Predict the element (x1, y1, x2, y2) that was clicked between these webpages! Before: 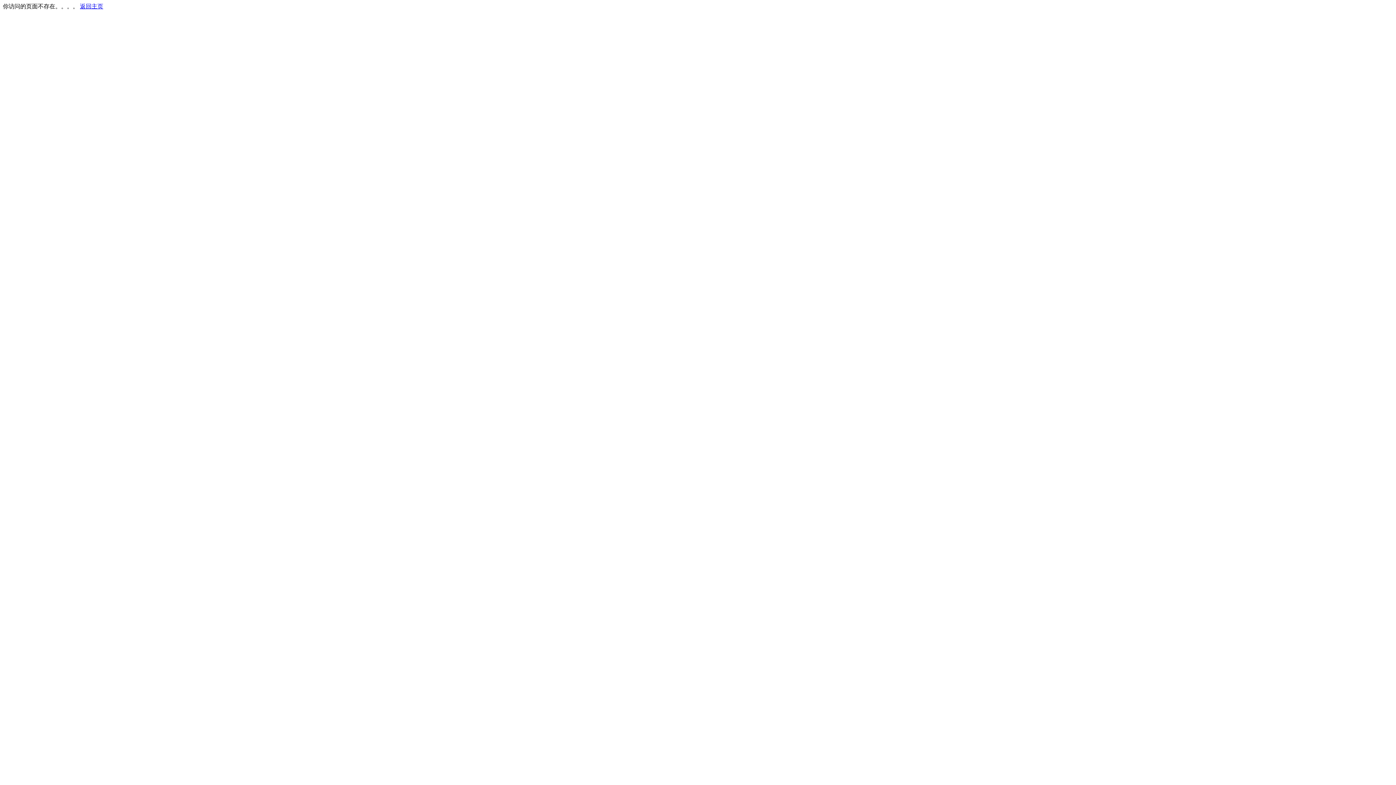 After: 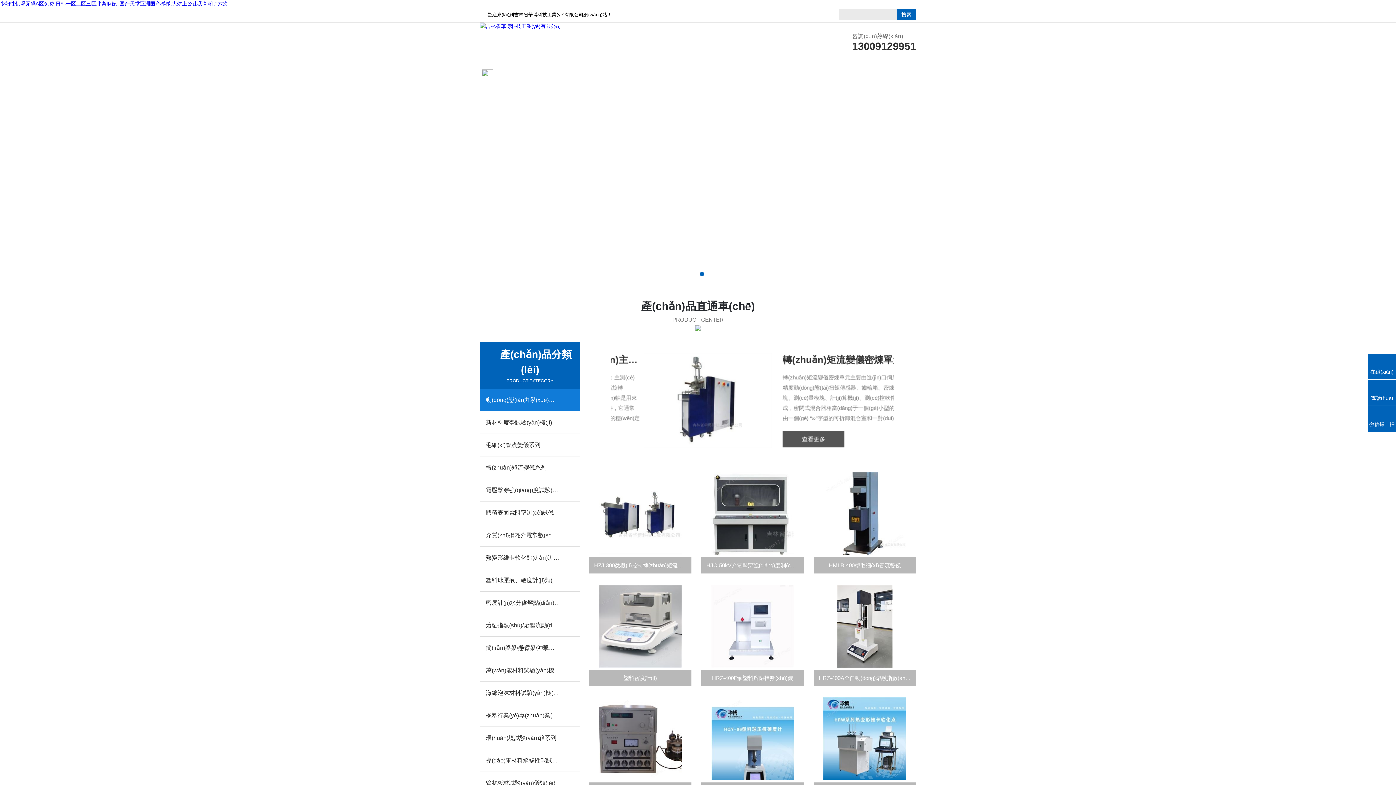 Action: label: 返回主页 bbox: (80, 3, 103, 9)